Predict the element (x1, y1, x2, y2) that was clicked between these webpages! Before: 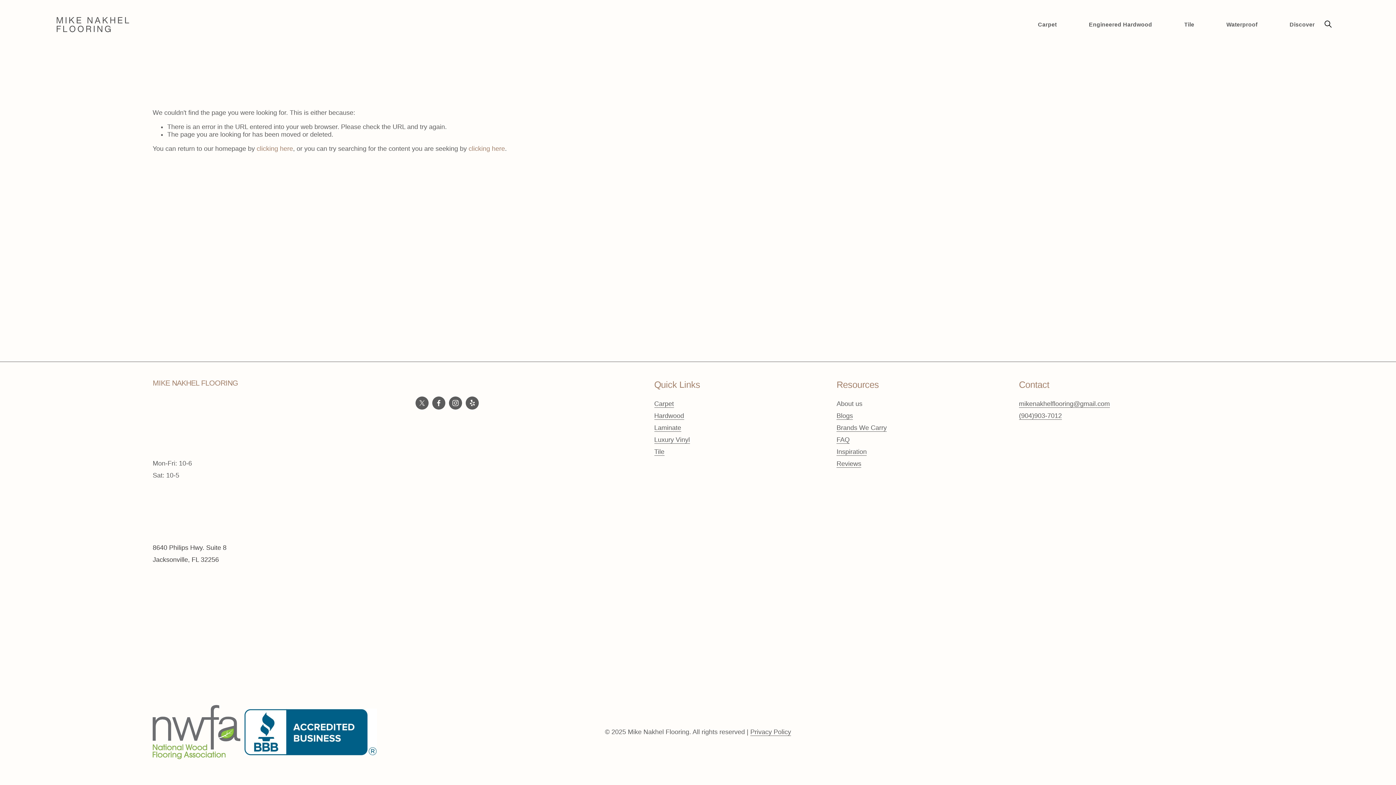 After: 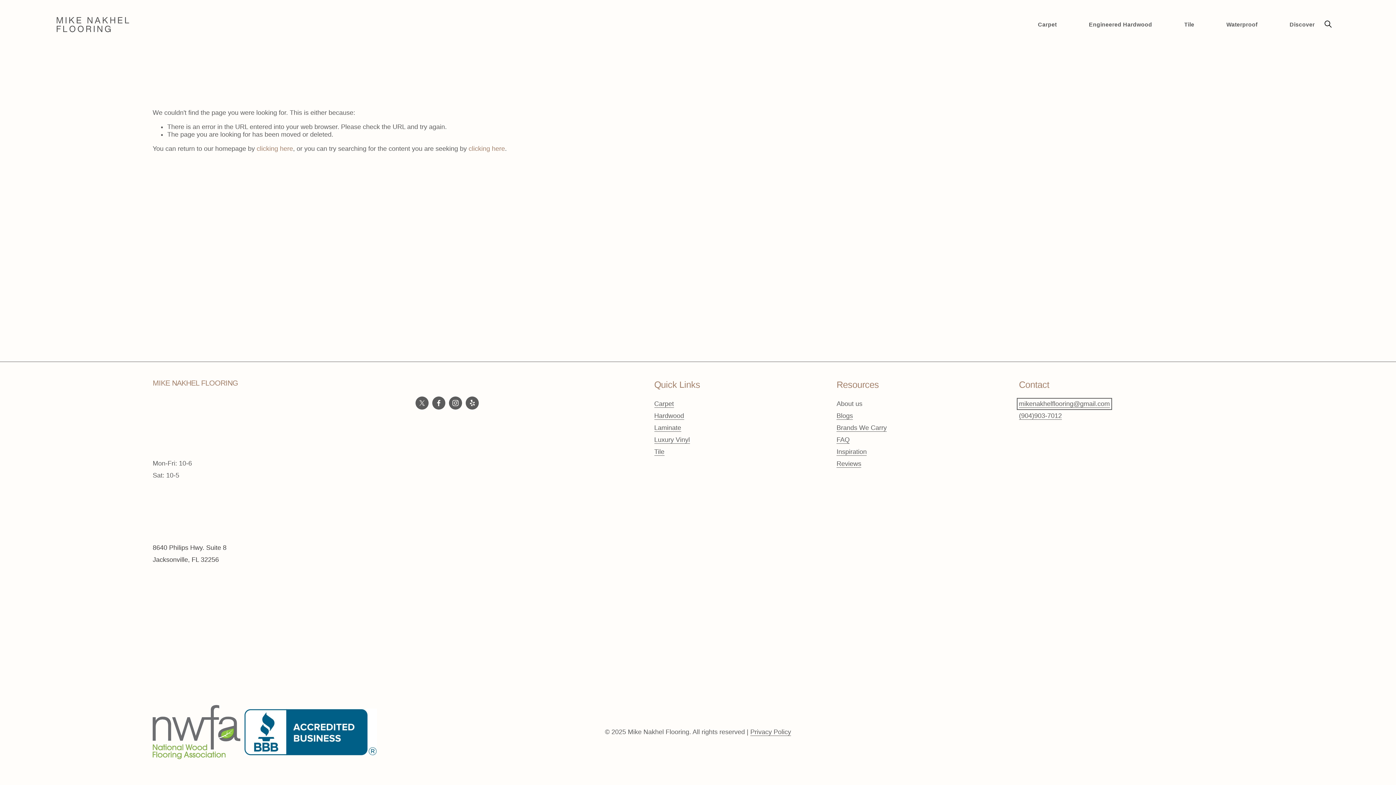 Action: bbox: (1019, 400, 1110, 407) label: mikenakhelflooring@gmail.com